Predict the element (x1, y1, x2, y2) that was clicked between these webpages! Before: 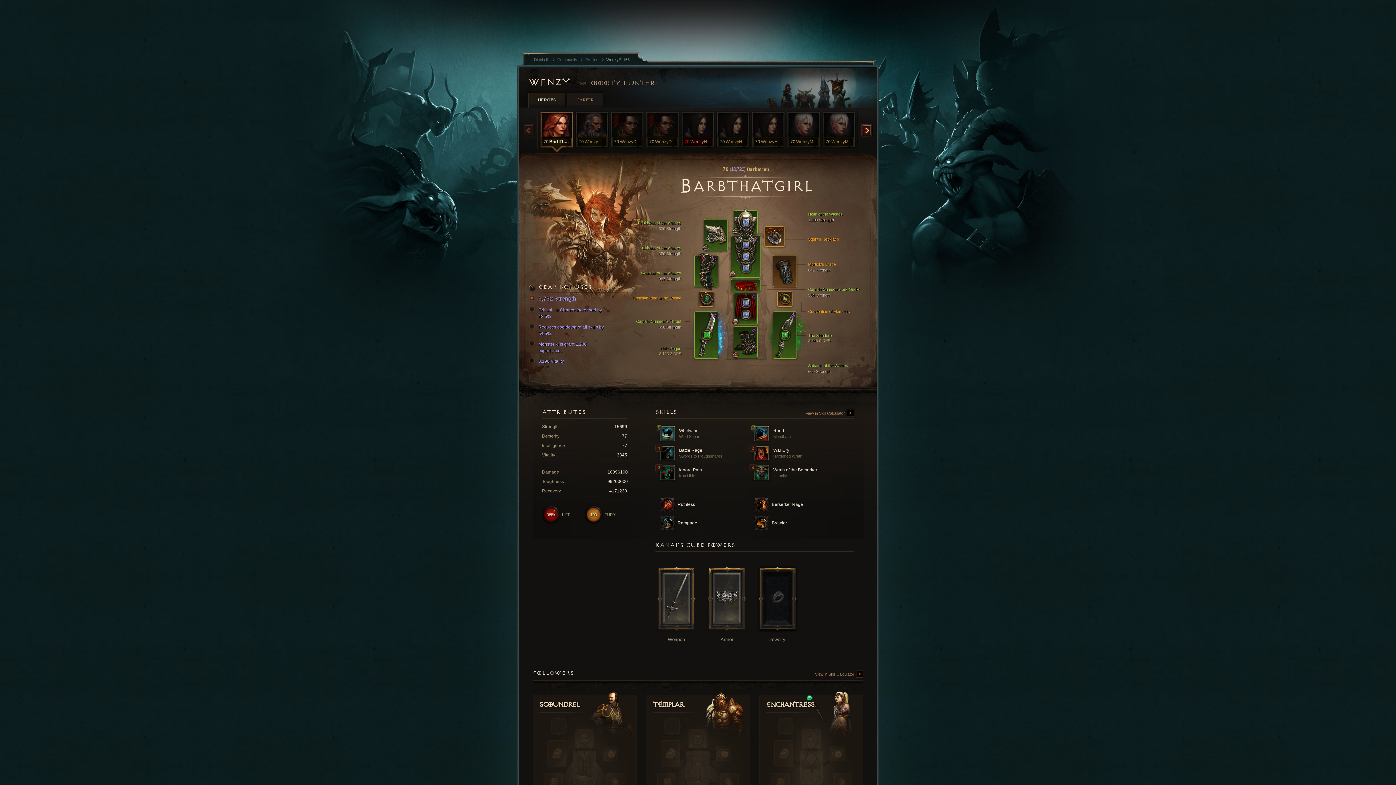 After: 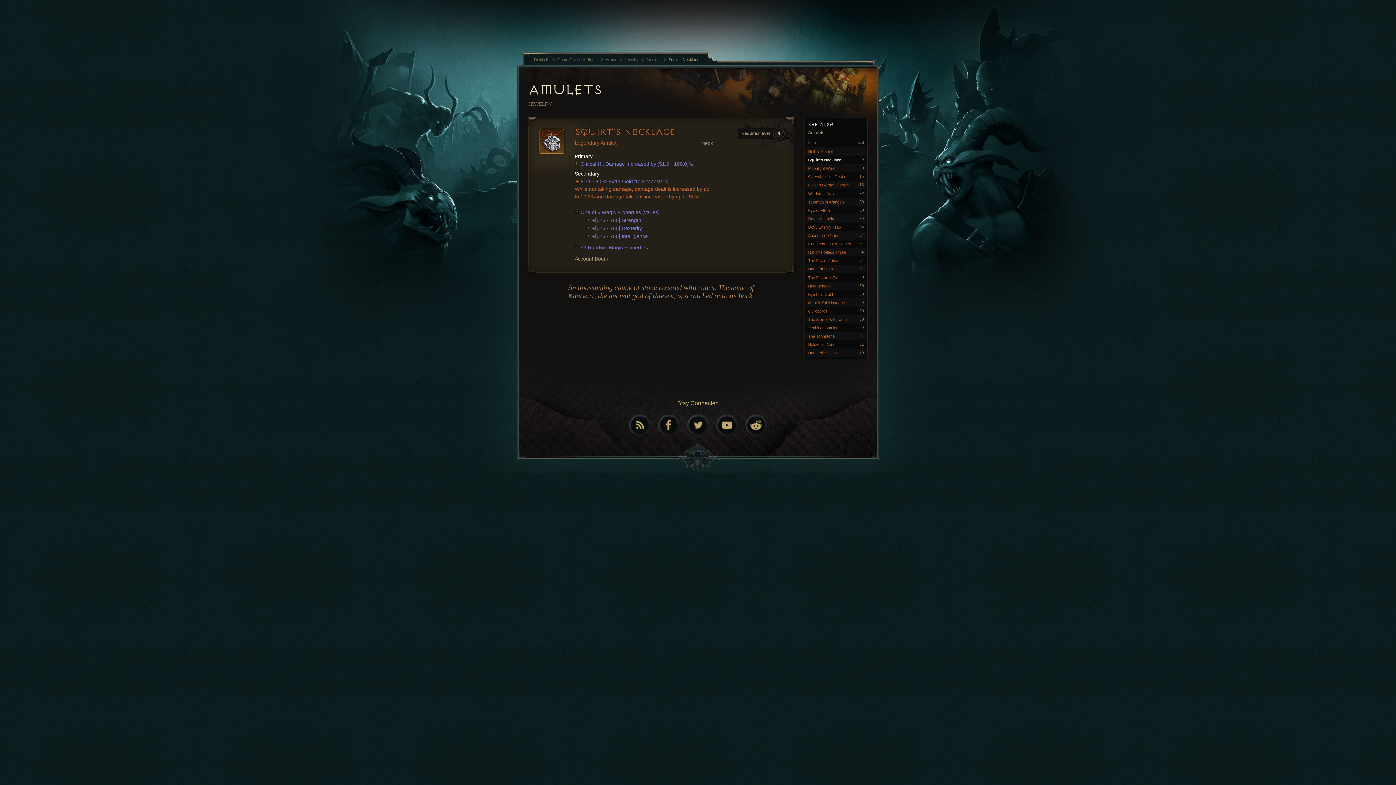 Action: bbox: (764, 226, 784, 246) label: 
